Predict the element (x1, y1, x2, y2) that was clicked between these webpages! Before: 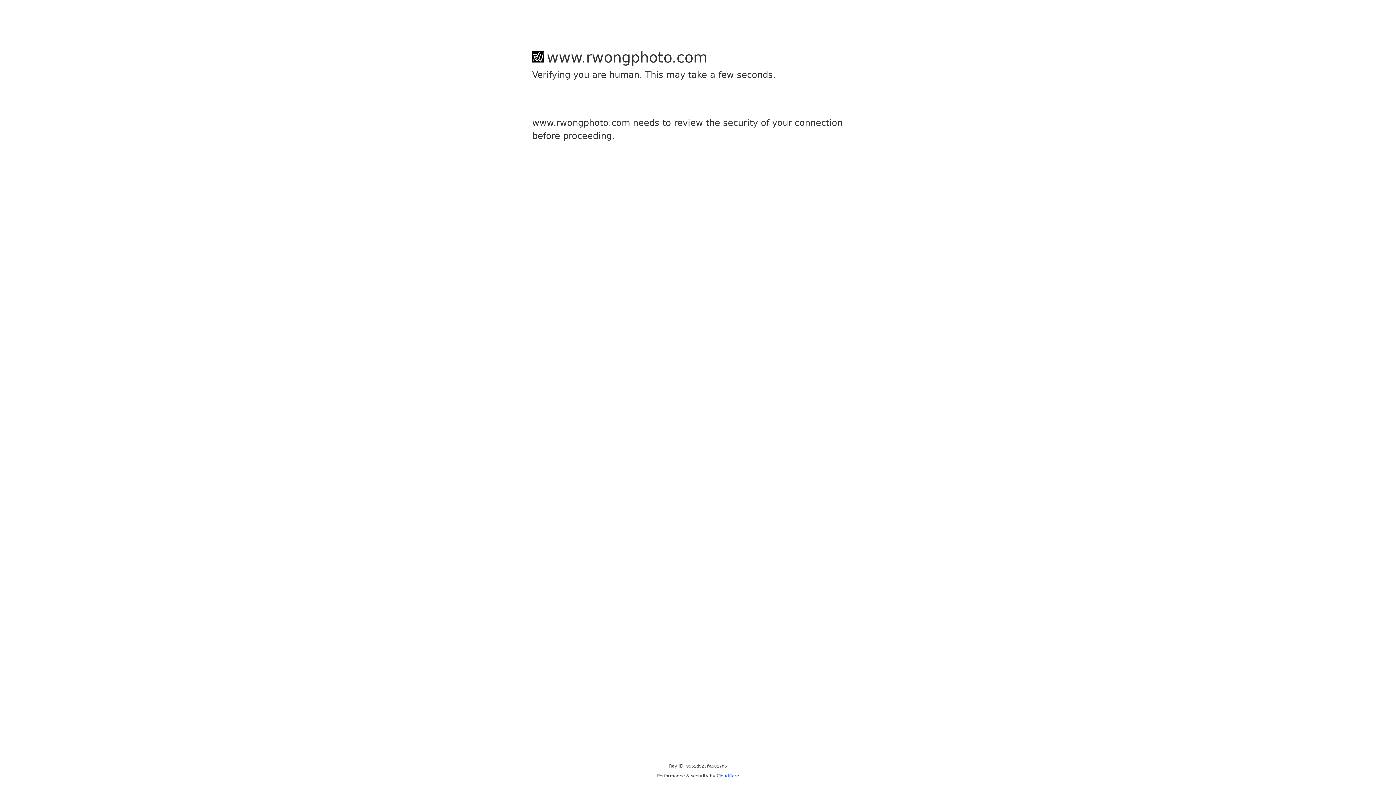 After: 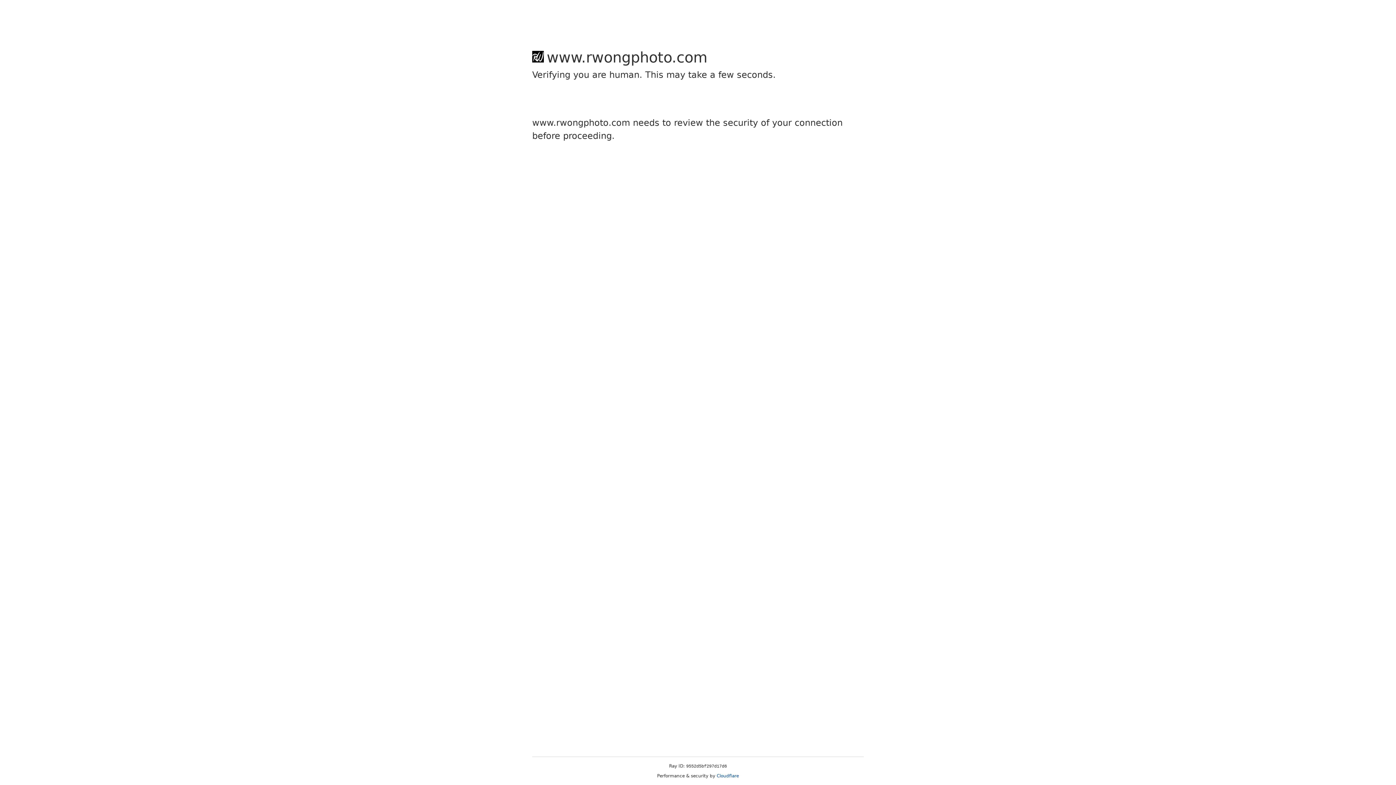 Action: bbox: (716, 773, 739, 778) label: Cloudflare